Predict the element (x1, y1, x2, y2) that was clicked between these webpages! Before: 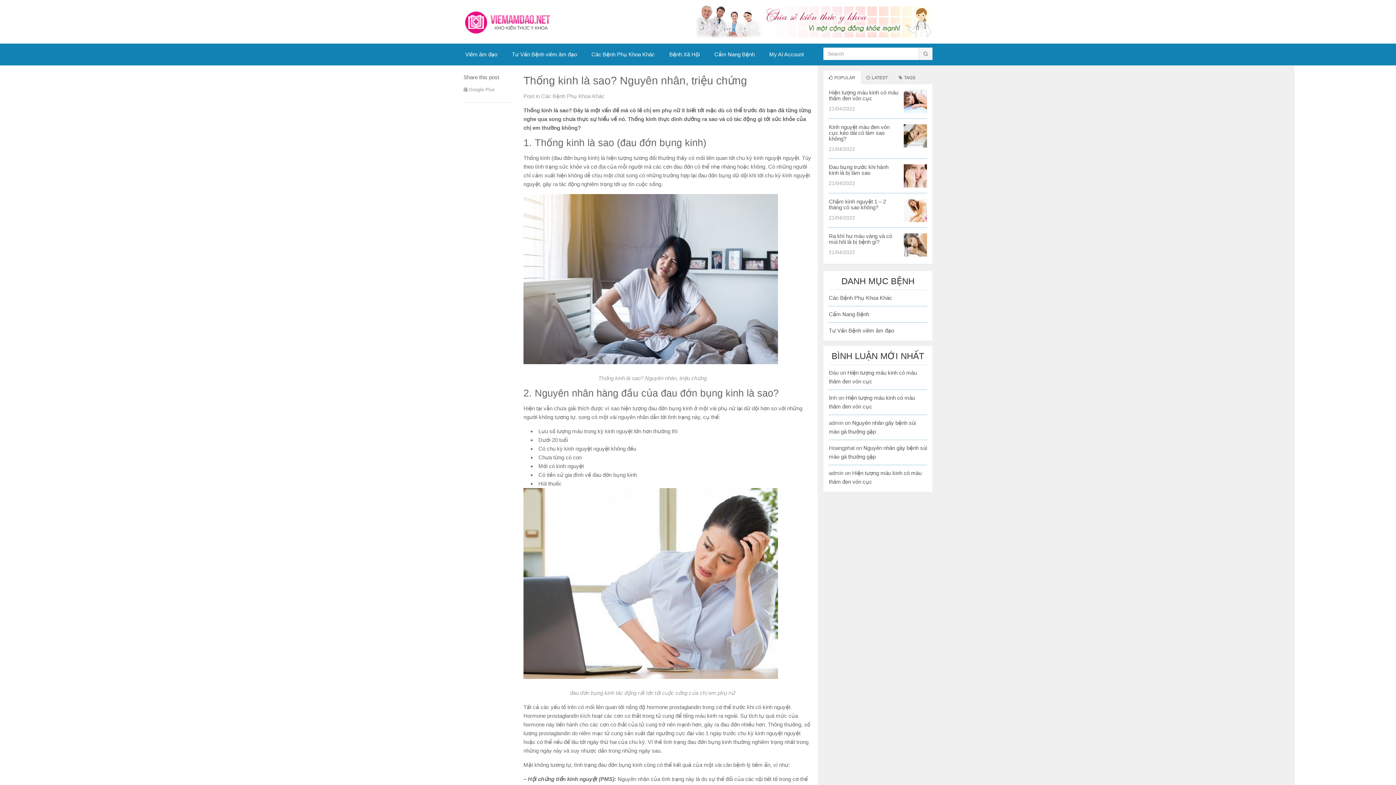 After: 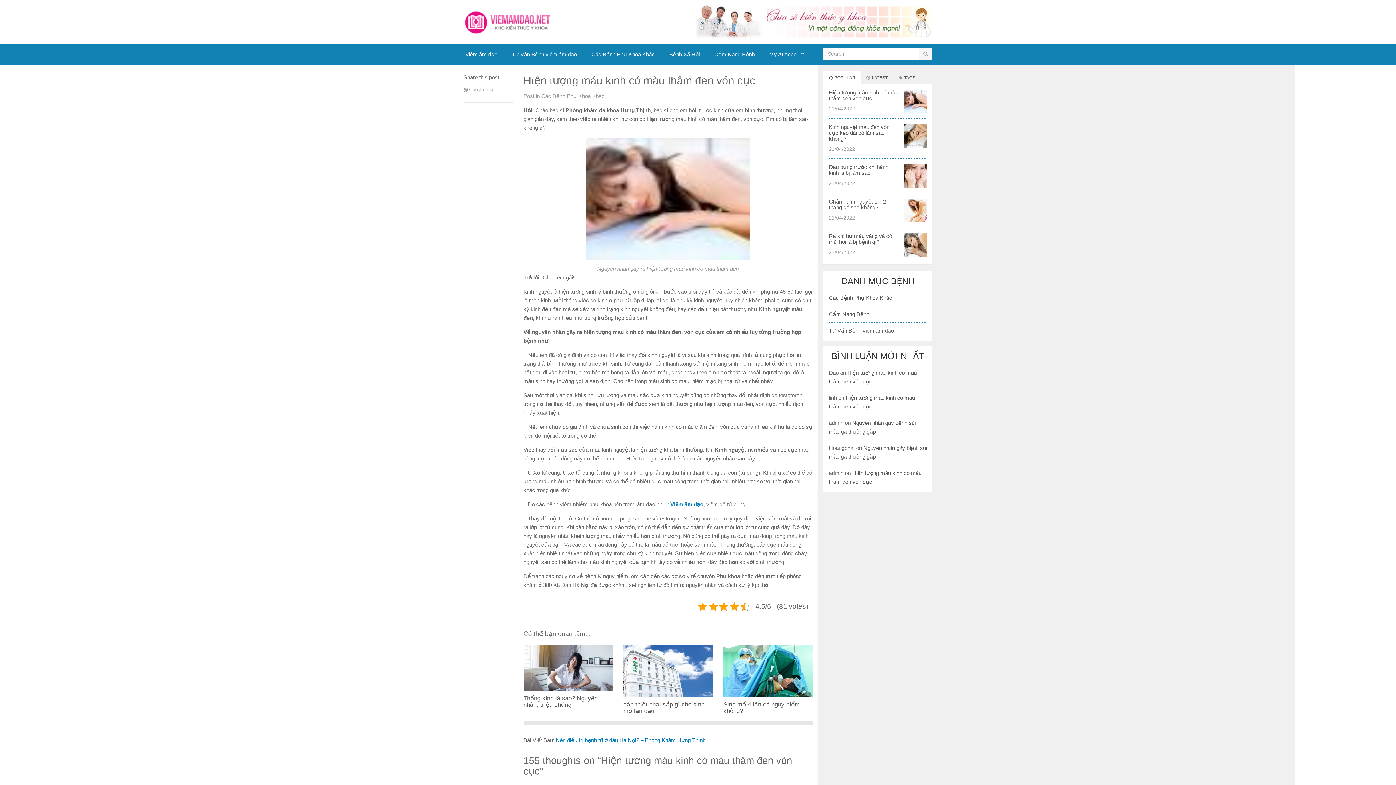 Action: label: Hiện tượng máu kinh có màu thâm đen vón cục bbox: (829, 89, 898, 101)